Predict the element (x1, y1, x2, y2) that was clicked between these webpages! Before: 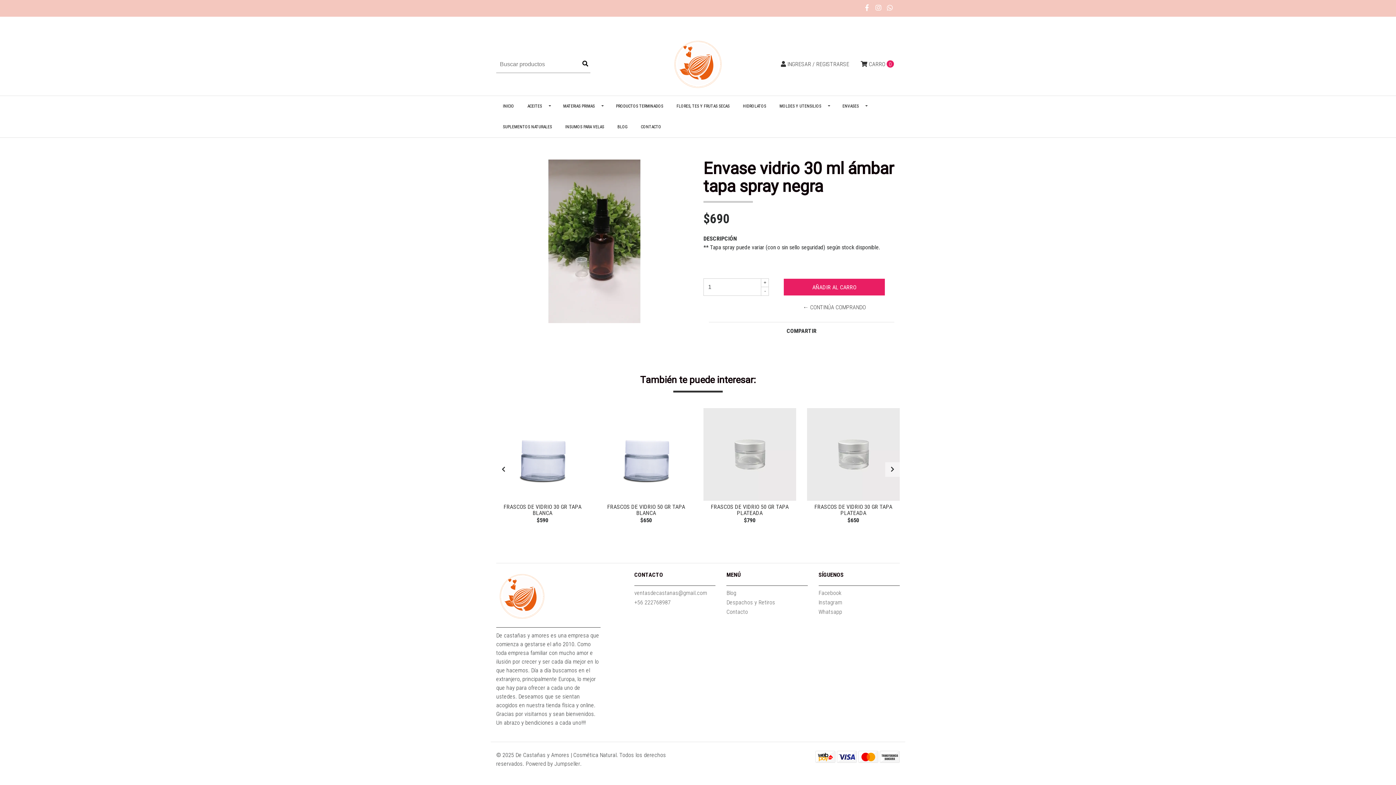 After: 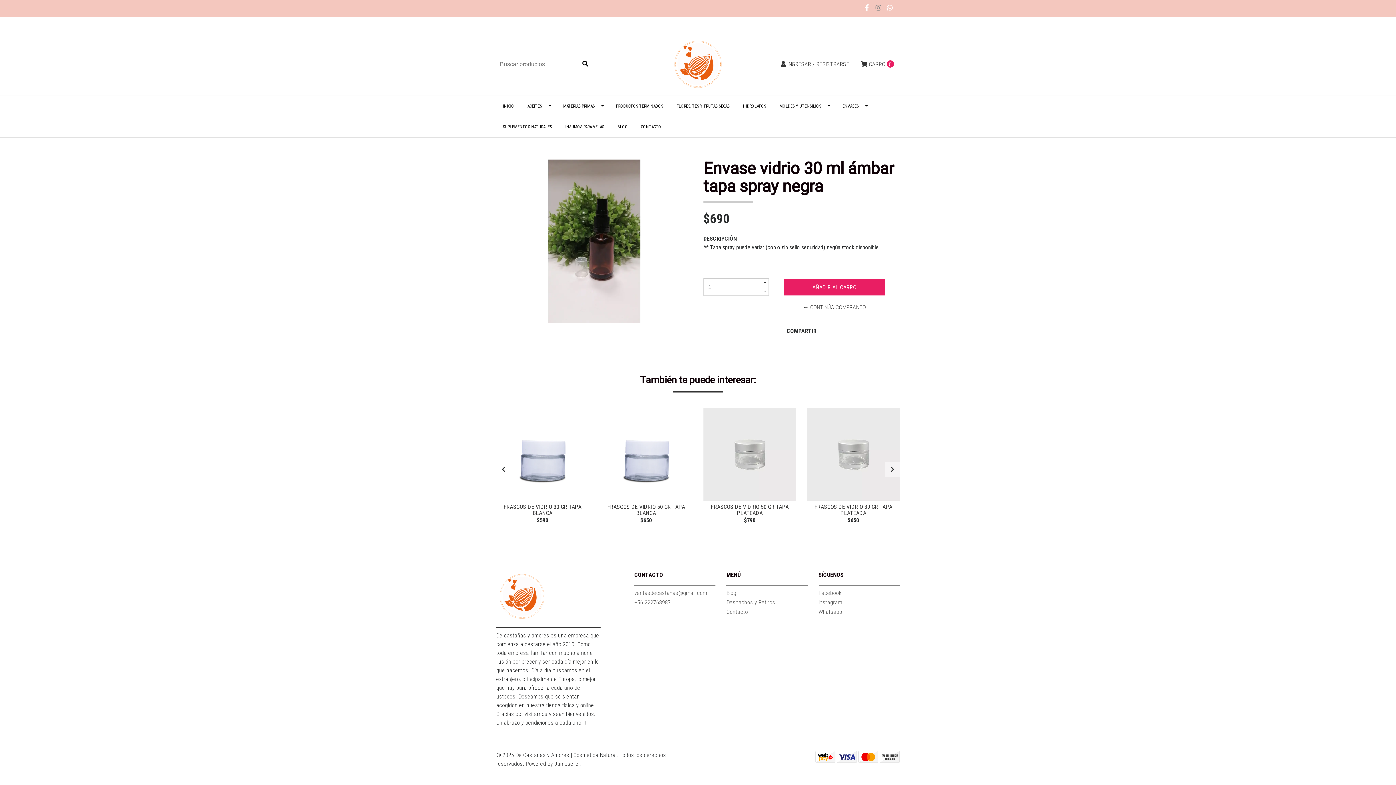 Action: bbox: (874, 4, 882, 11)